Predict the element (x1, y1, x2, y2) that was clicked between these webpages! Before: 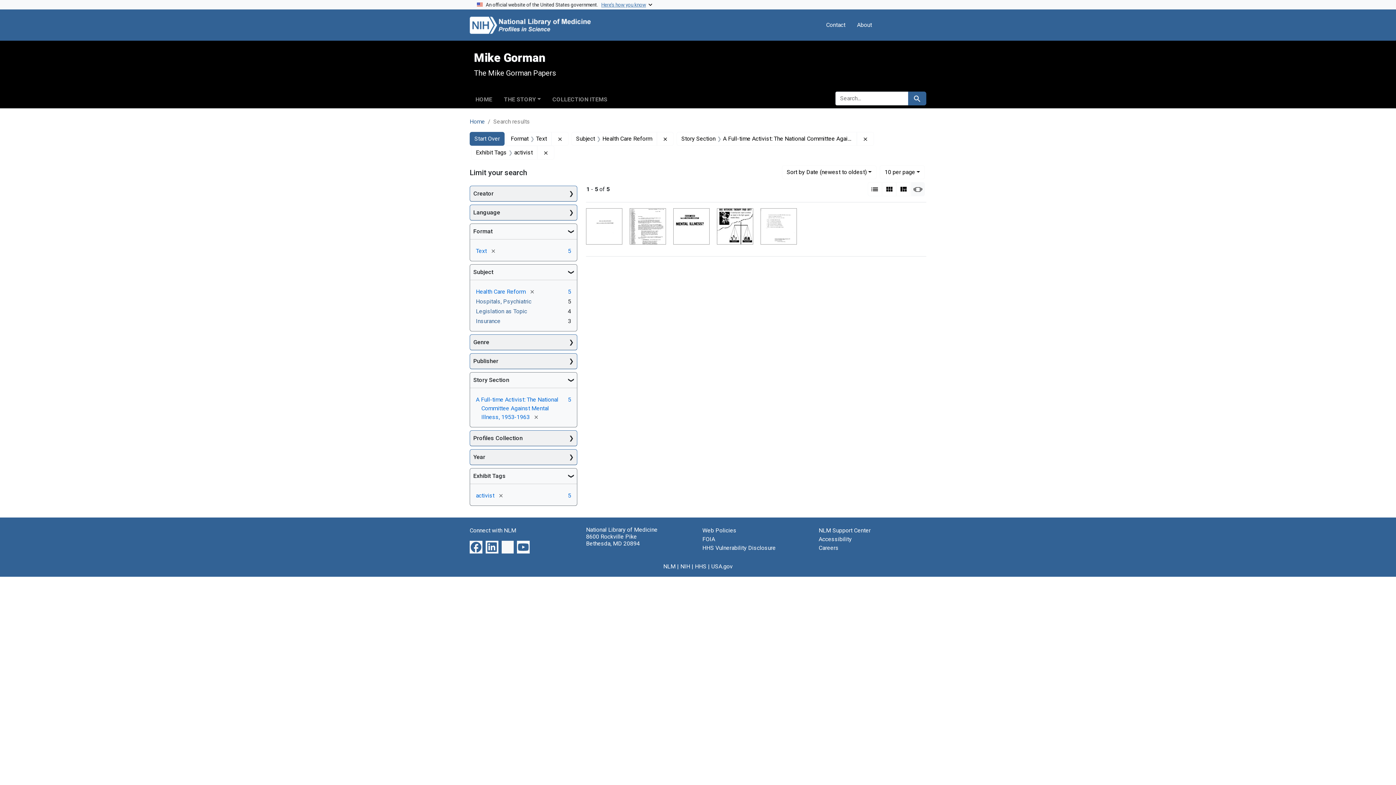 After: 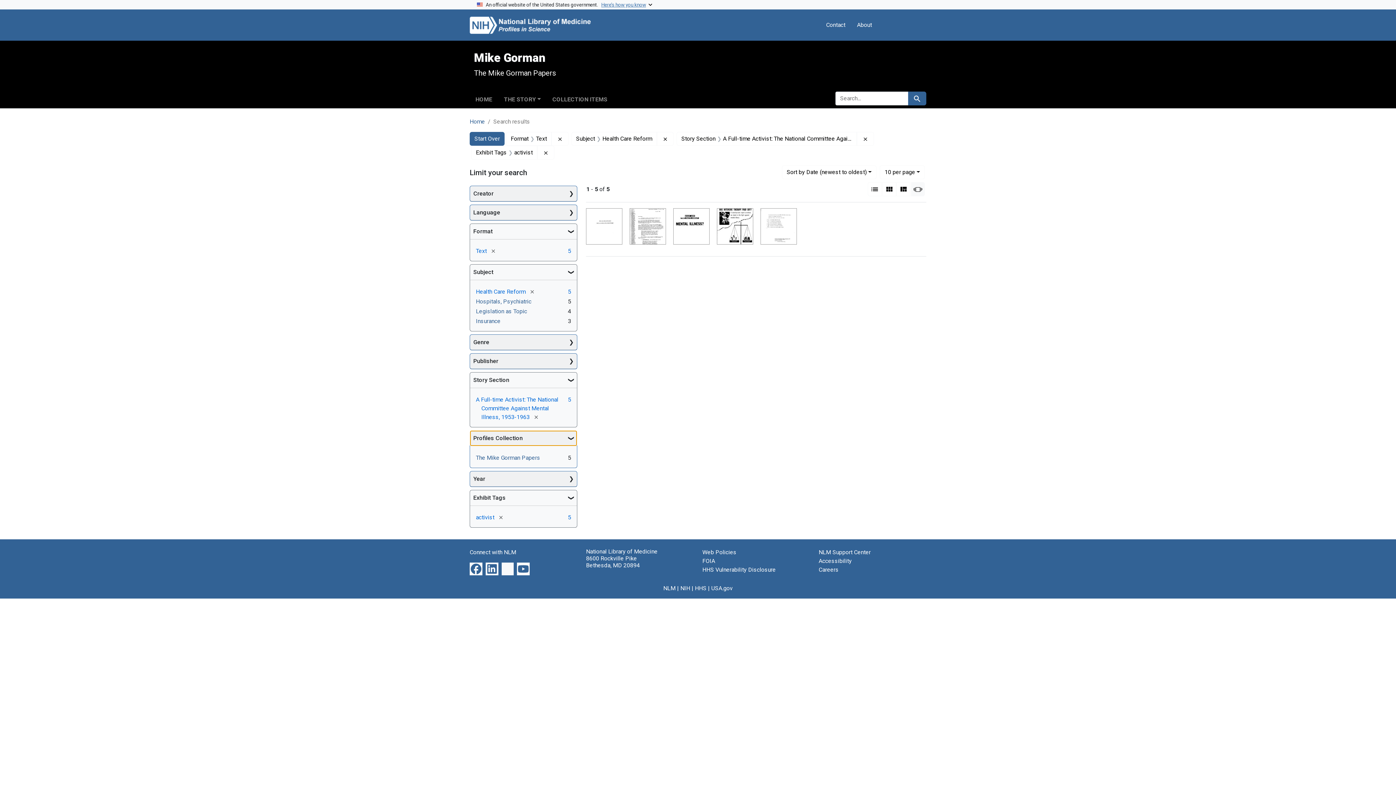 Action: bbox: (470, 431, 577, 445) label: Profiles Collection